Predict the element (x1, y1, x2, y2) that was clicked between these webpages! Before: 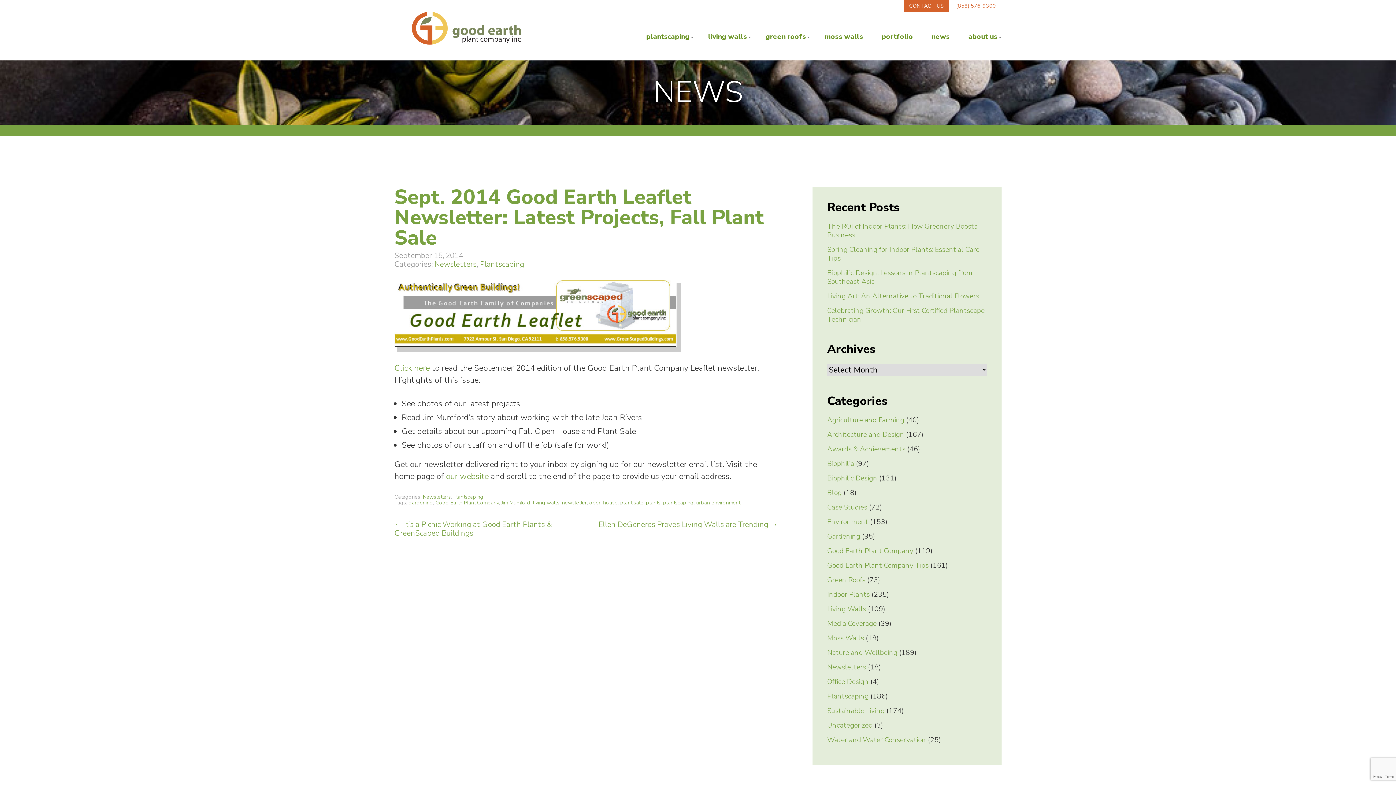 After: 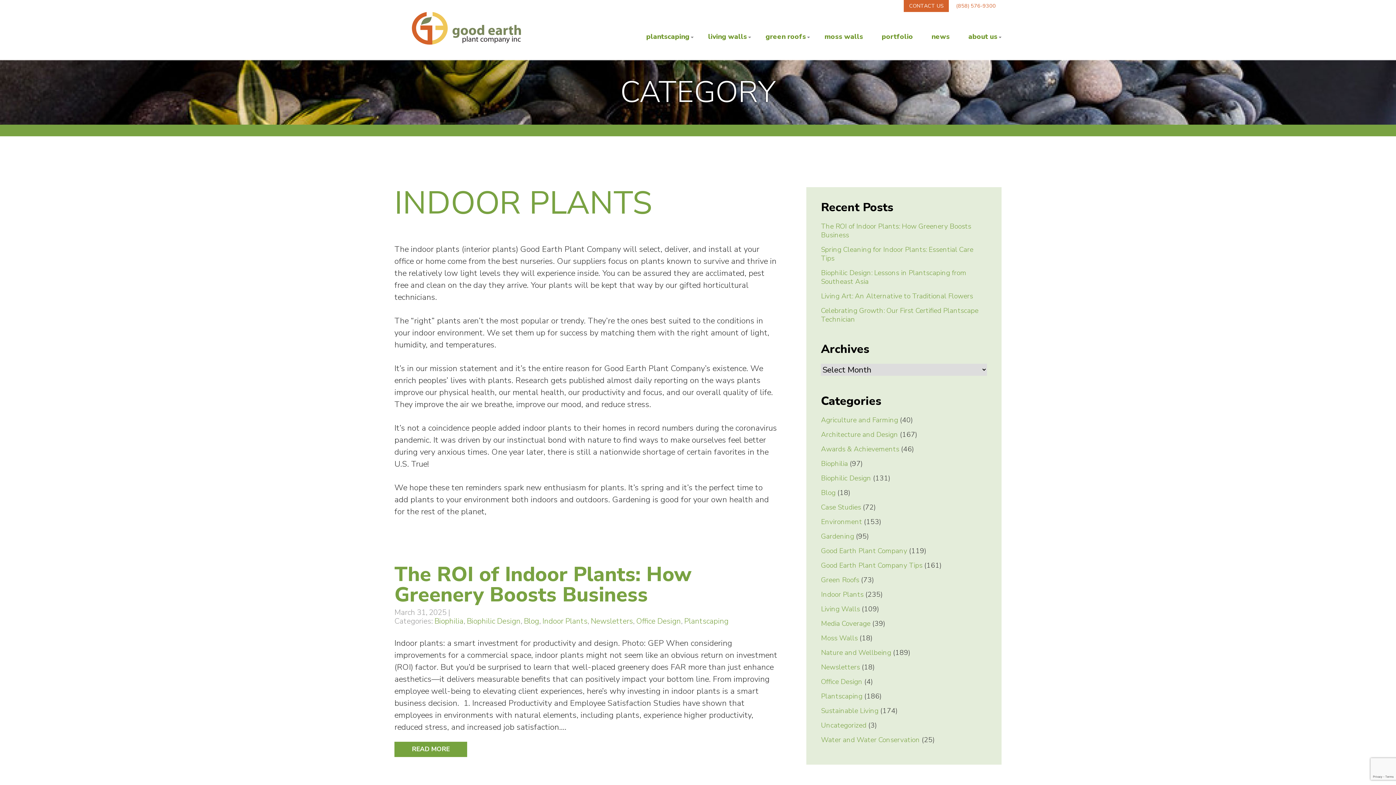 Action: bbox: (827, 590, 869, 599) label: Indoor Plants